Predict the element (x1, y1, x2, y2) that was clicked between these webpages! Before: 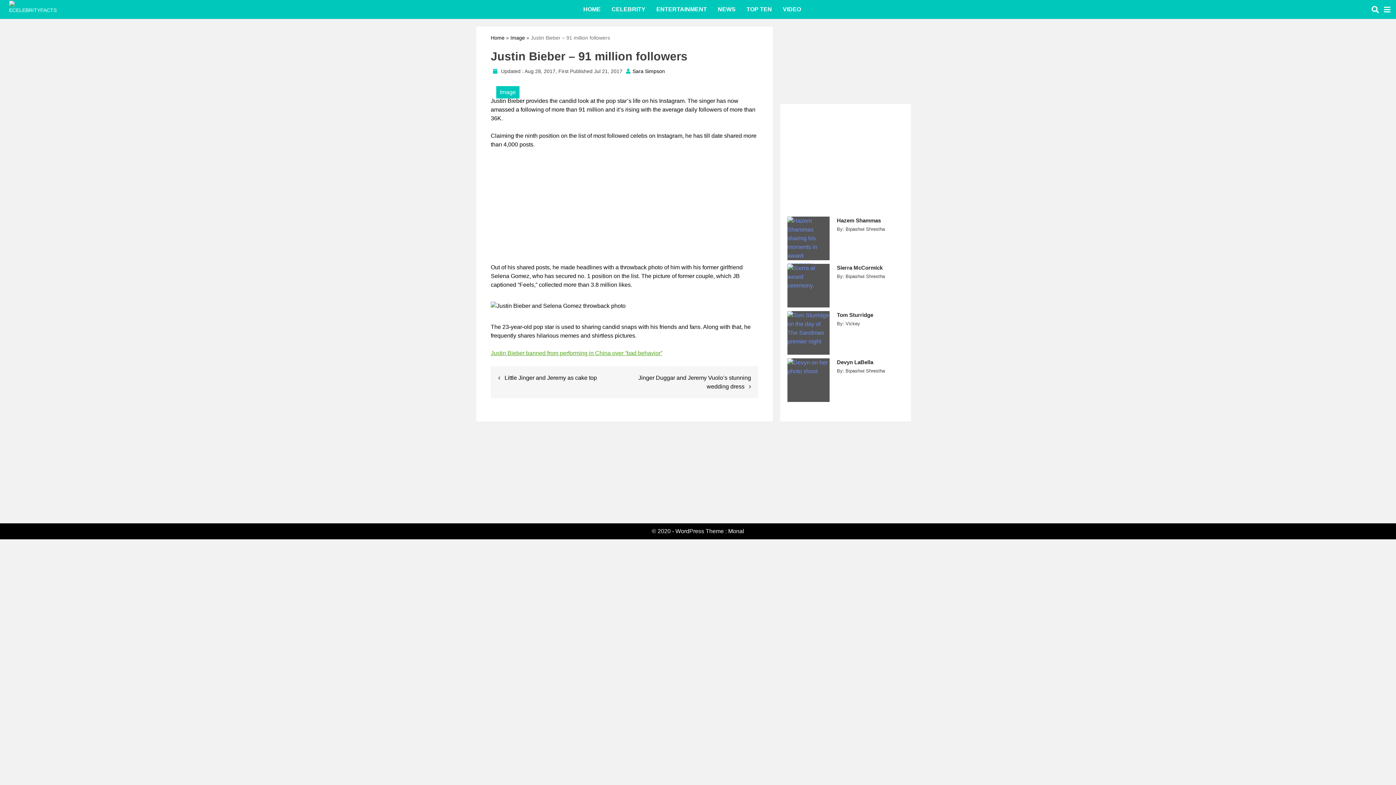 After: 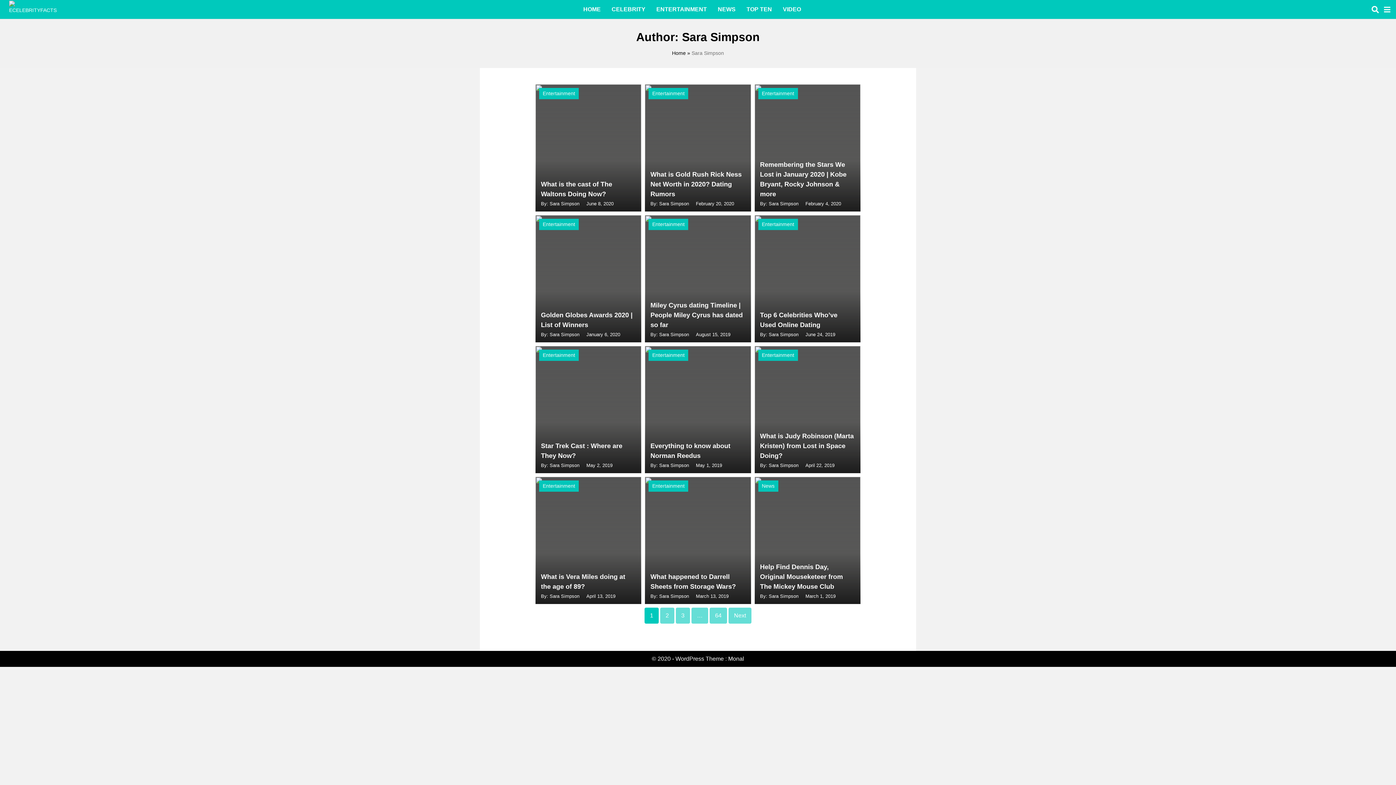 Action: label: Sara Simpson bbox: (632, 68, 665, 74)